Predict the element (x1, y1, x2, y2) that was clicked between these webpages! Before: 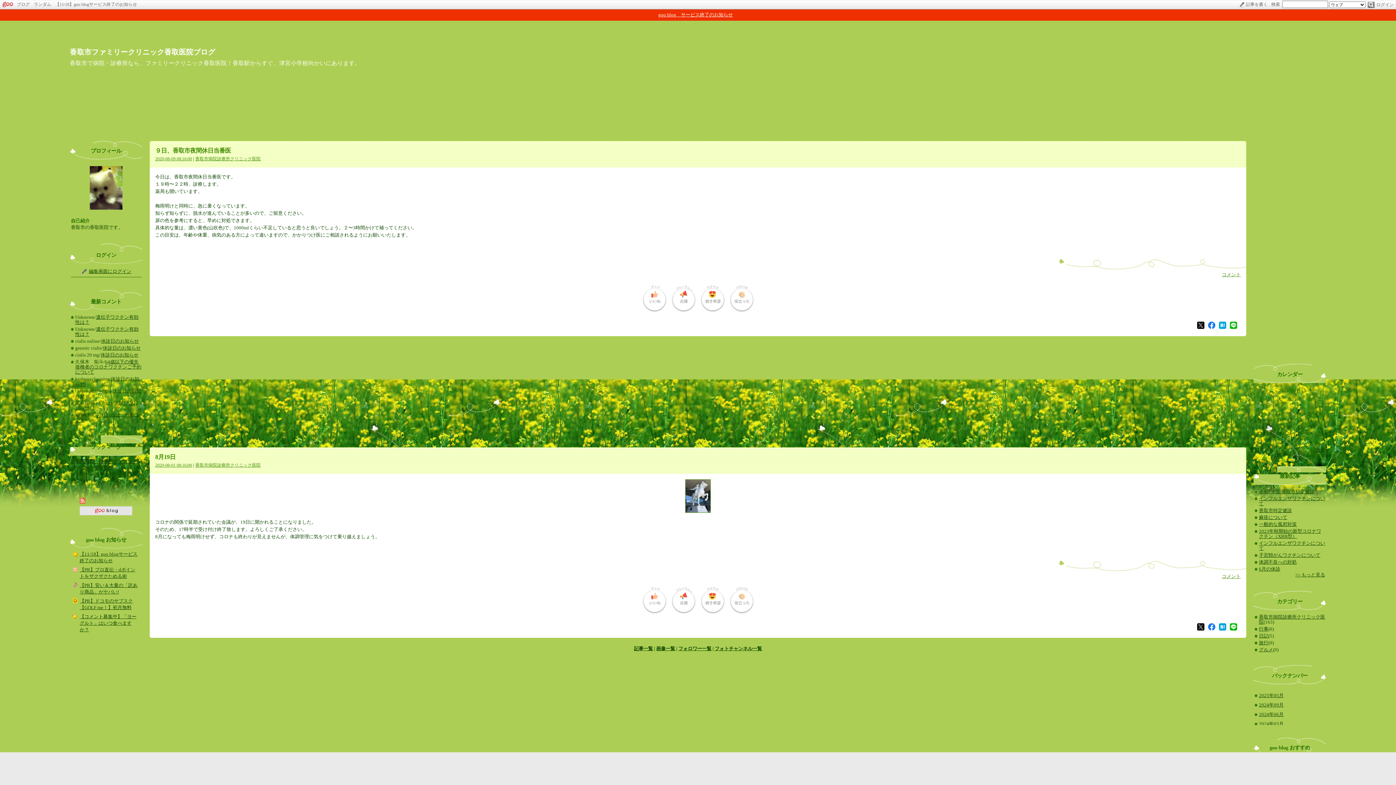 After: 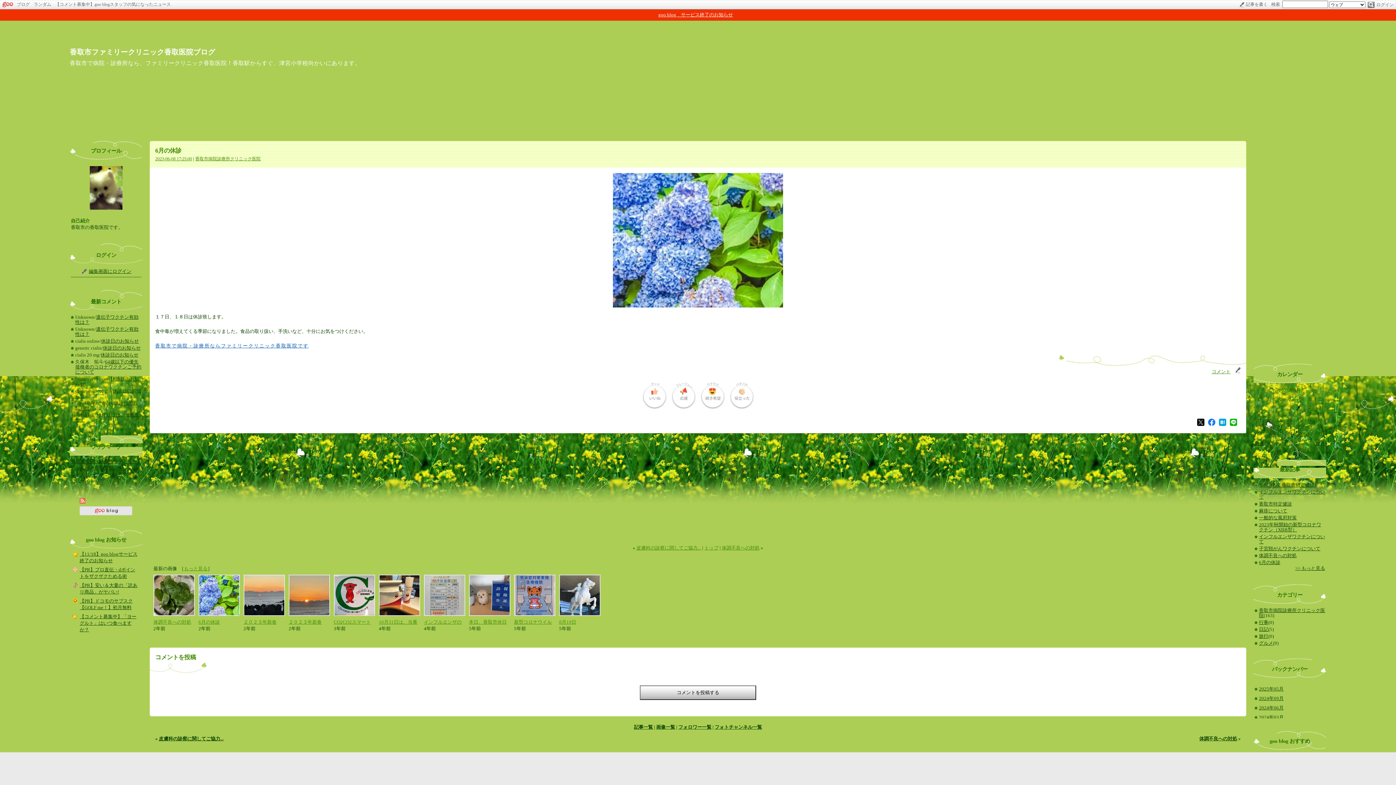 Action: label: 6月の休診 bbox: (1259, 566, 1280, 571)